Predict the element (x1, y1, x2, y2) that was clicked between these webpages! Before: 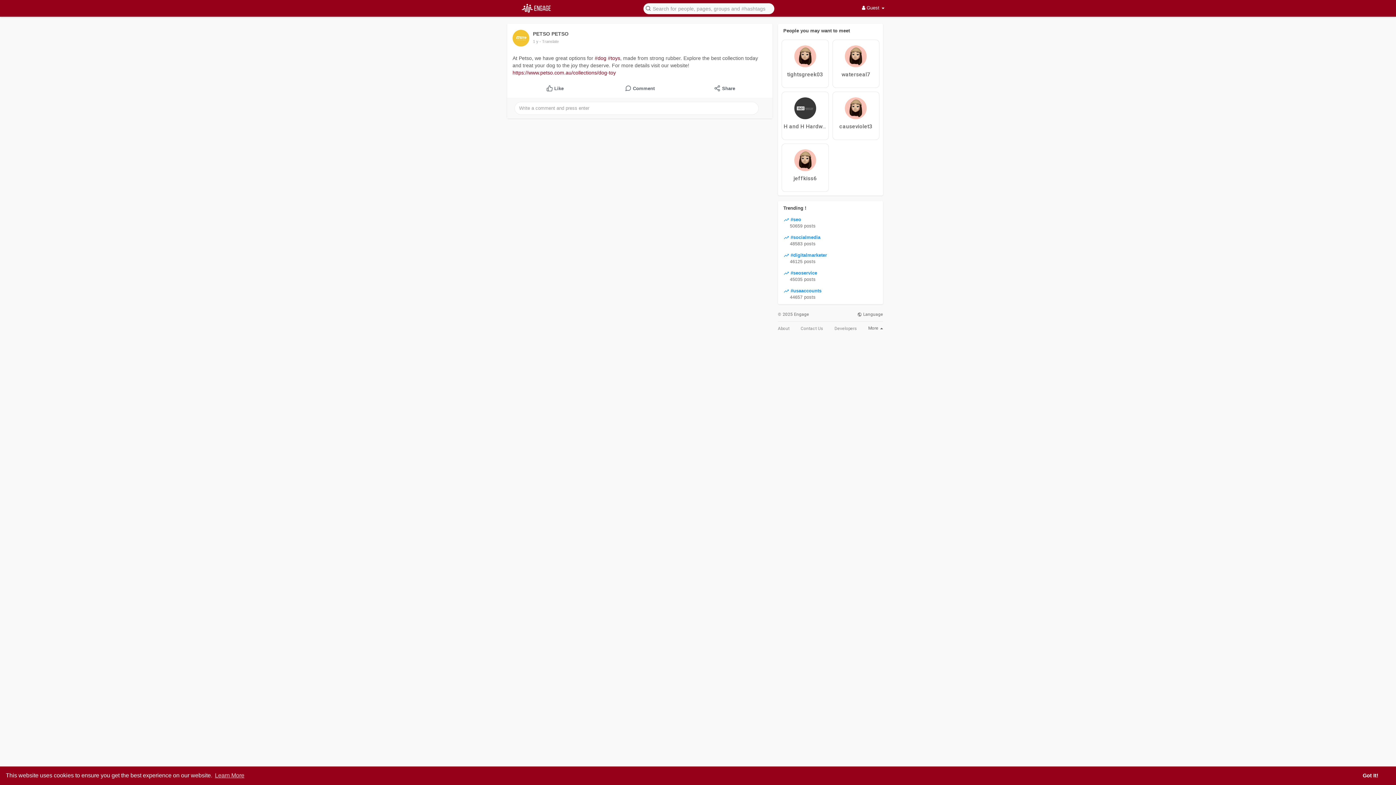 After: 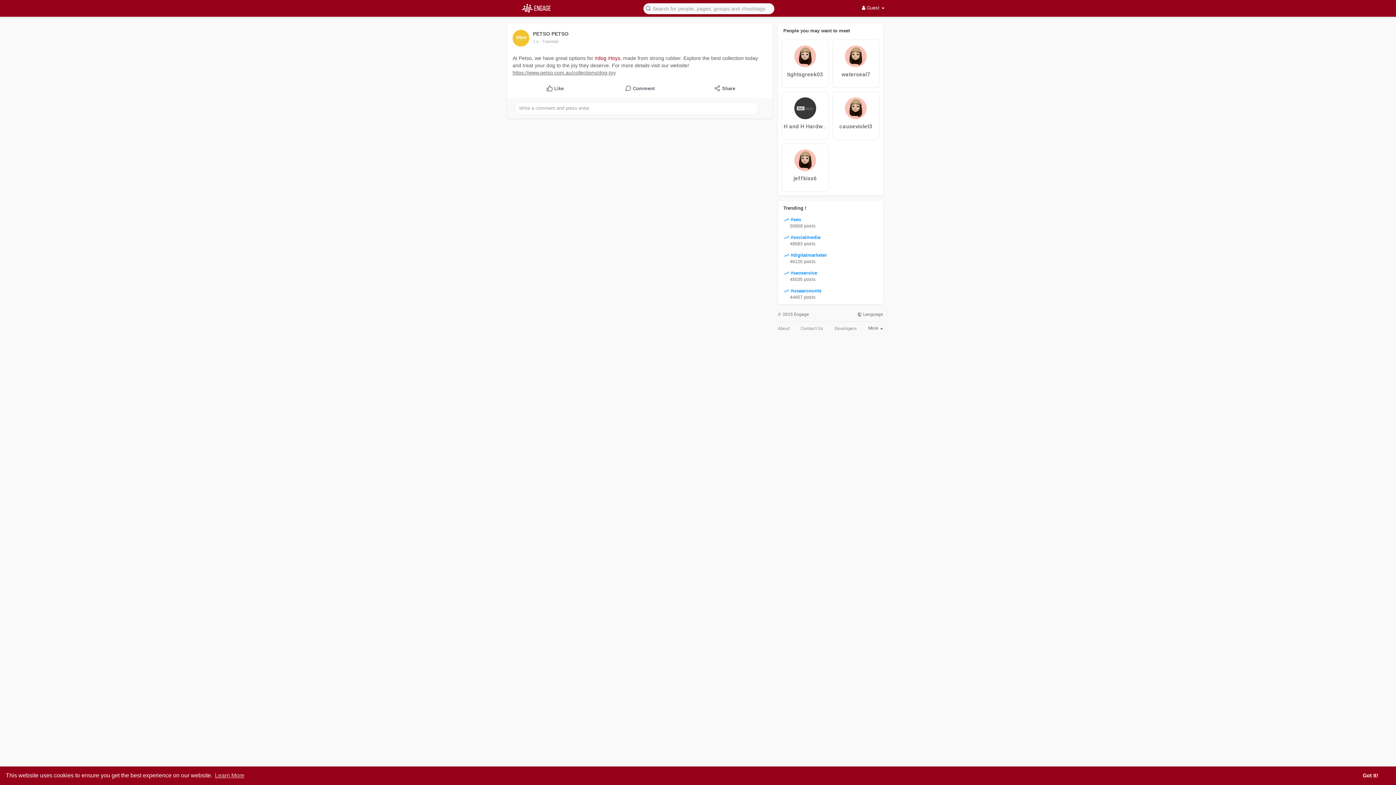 Action: bbox: (512, 69, 616, 75) label: https://www.petso.com.au/collections/dog-toy